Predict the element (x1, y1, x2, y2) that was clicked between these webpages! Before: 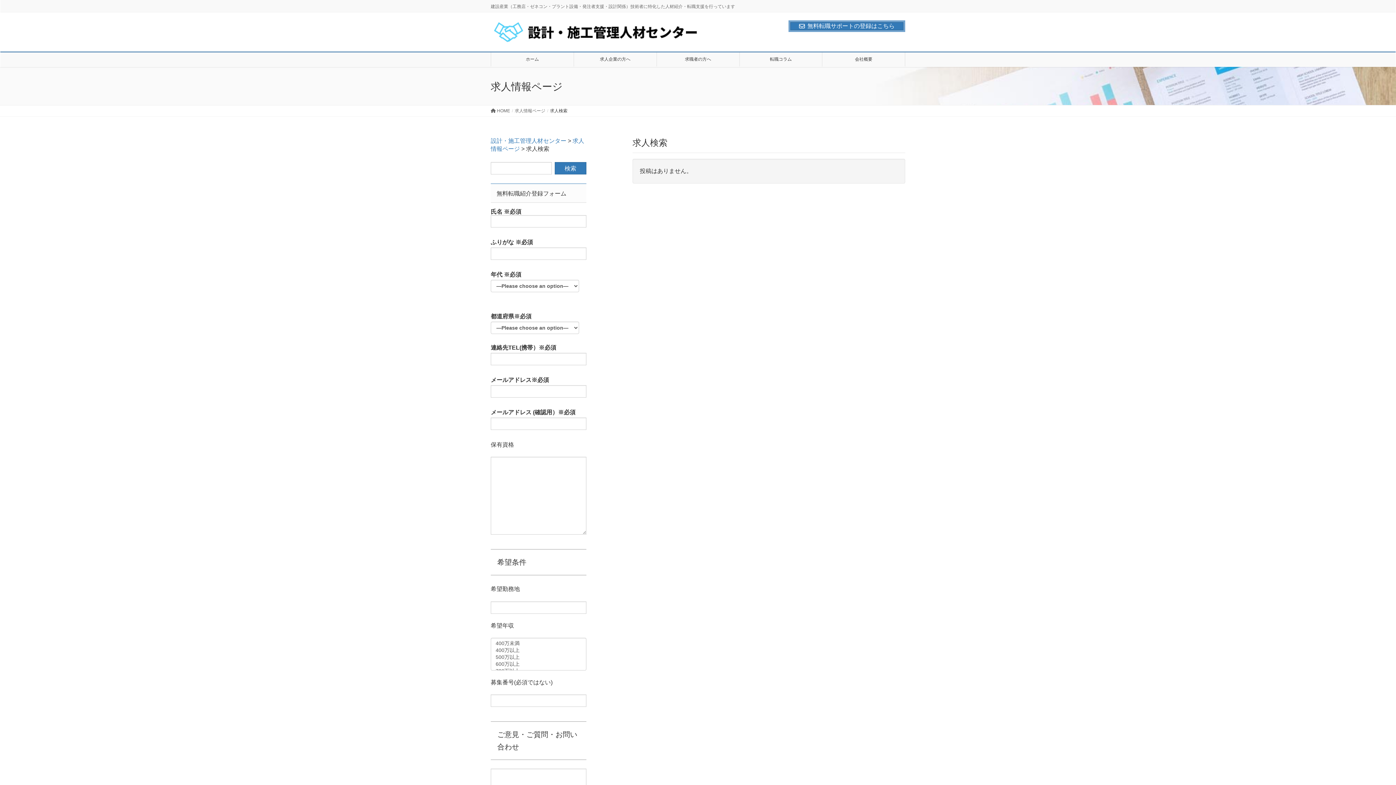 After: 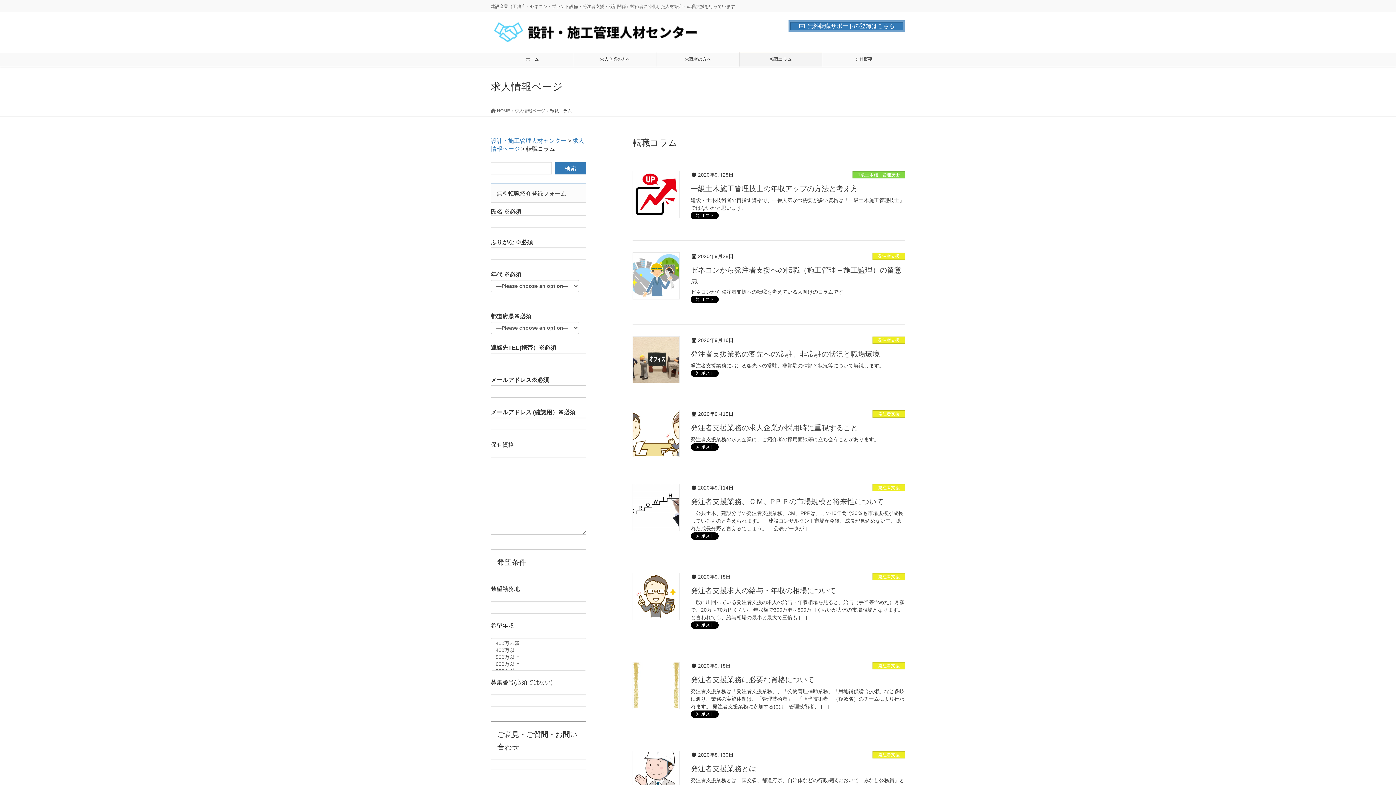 Action: bbox: (739, 52, 822, 66) label: 転職コラム